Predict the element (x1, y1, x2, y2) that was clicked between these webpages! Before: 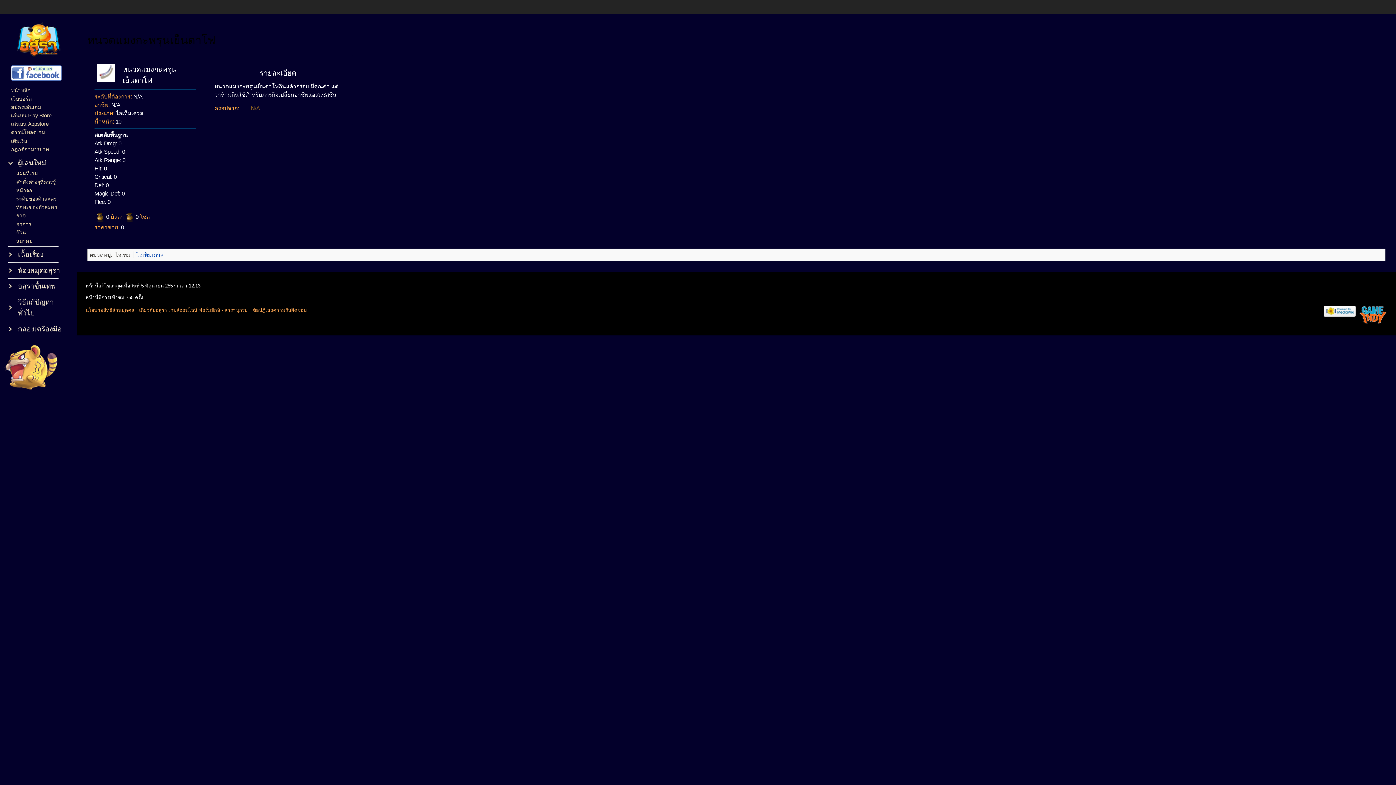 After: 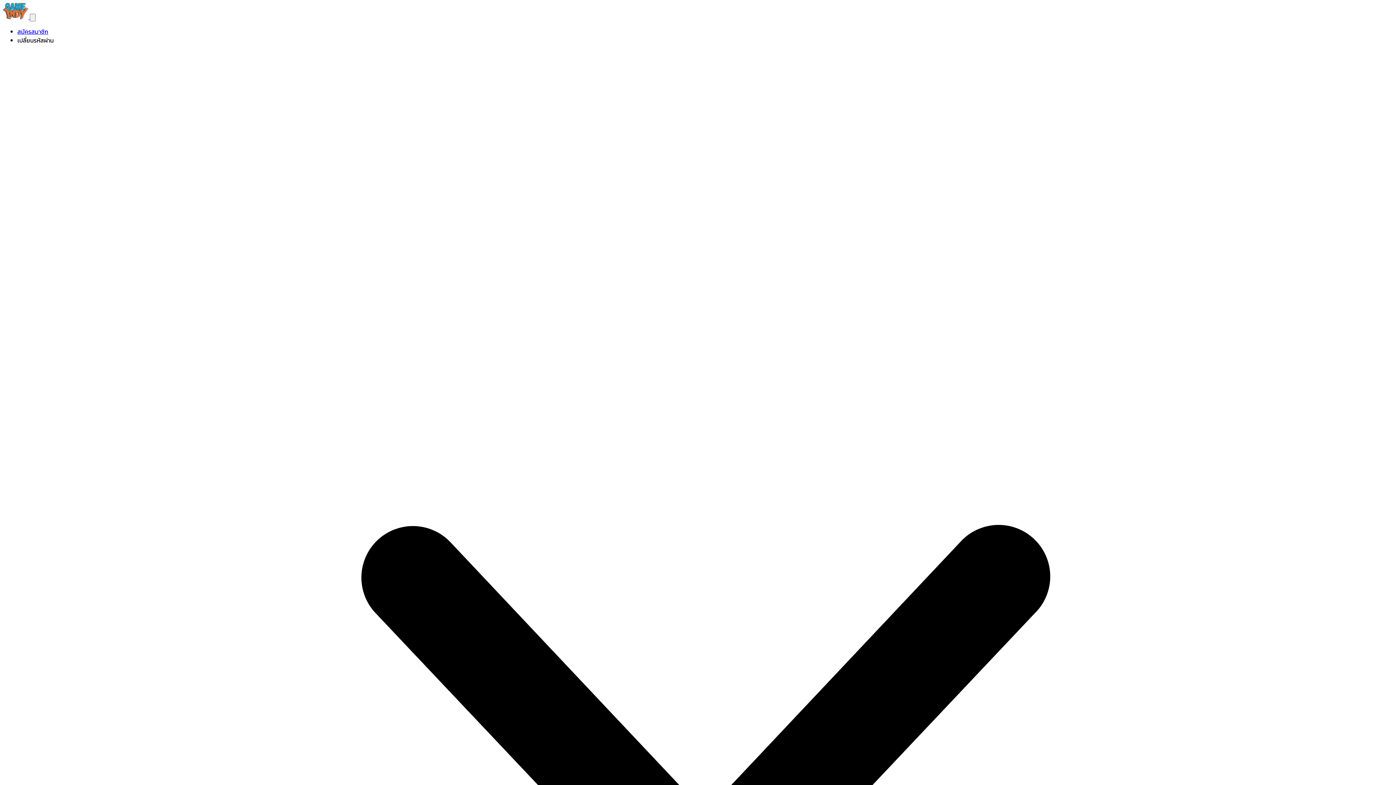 Action: bbox: (10, 129, 44, 135) label: ดาวน์โหลดเกม